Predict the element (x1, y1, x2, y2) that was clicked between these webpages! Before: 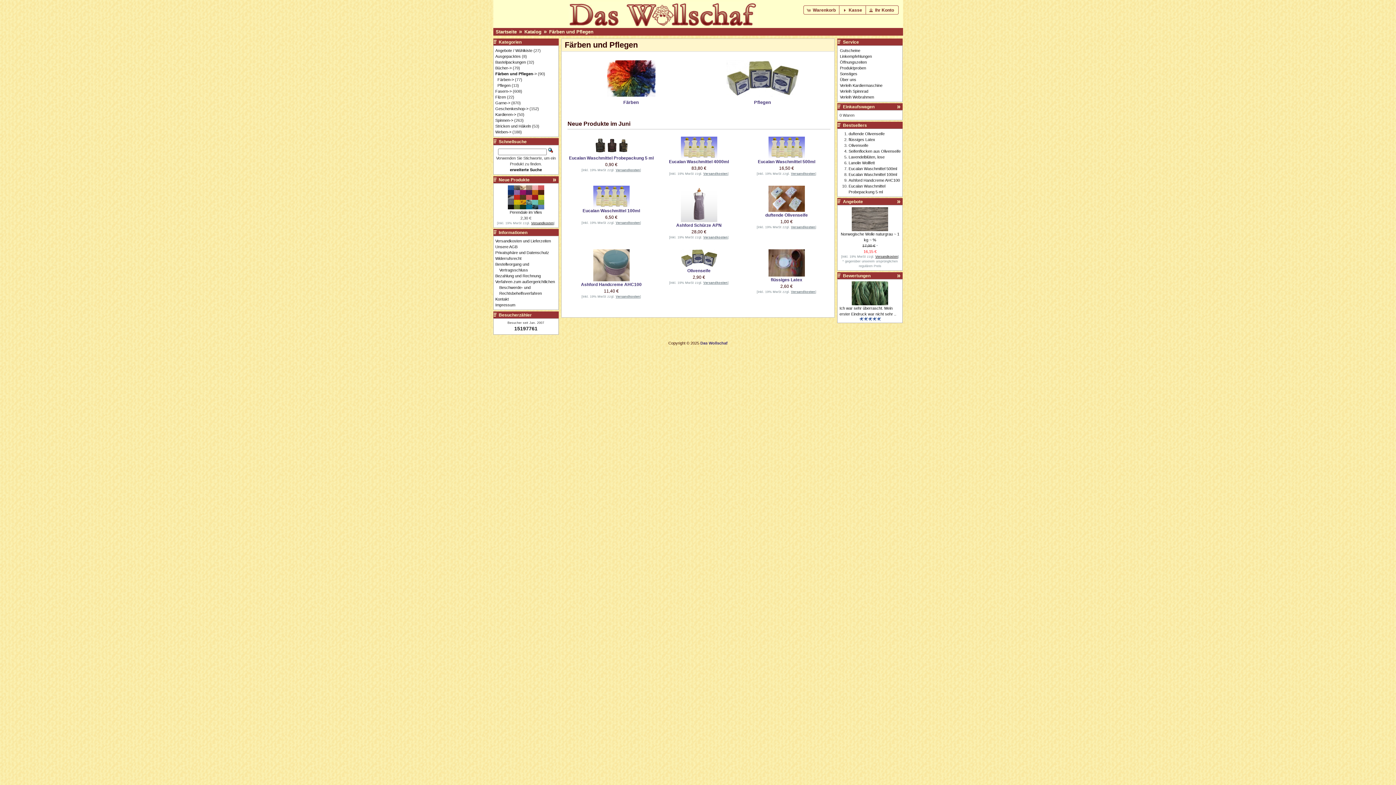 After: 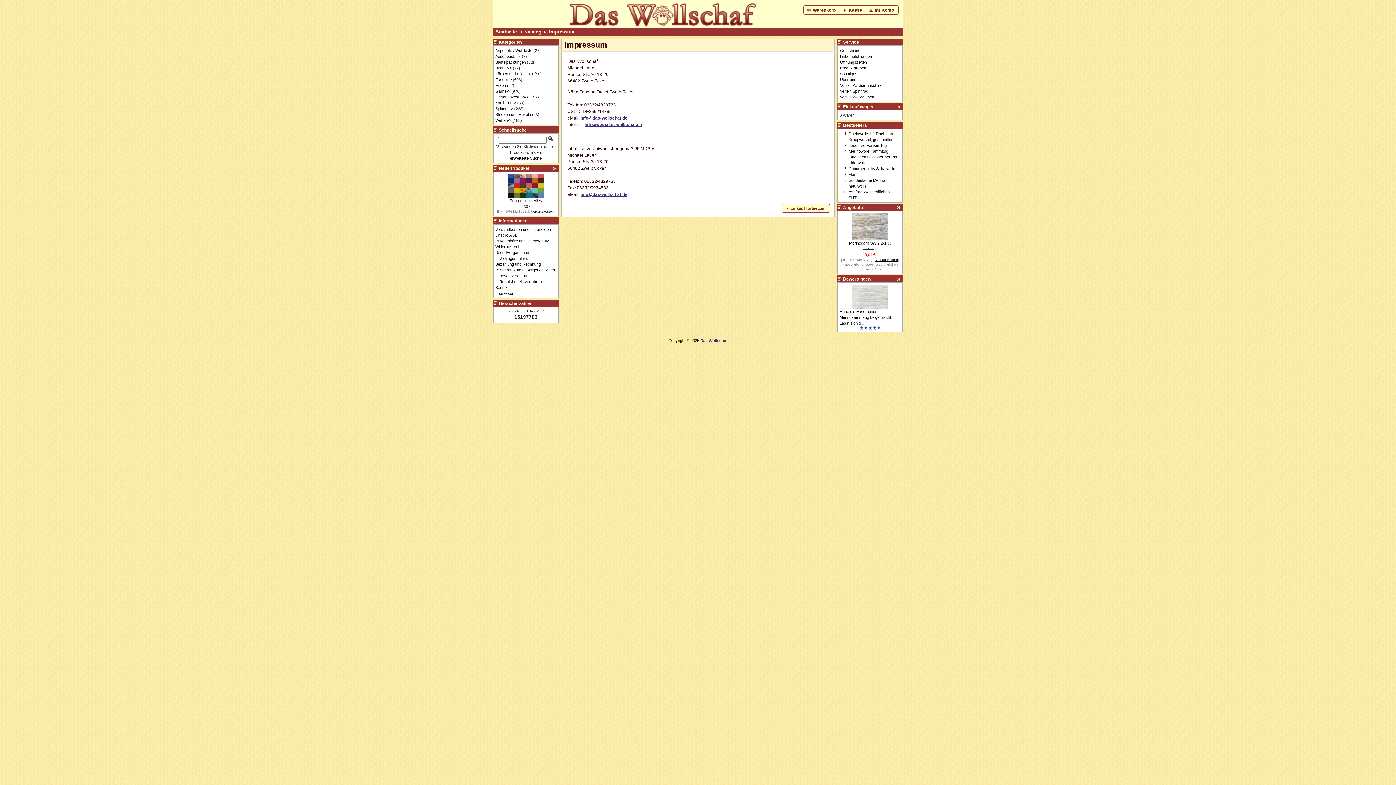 Action: label: Impressum bbox: (499, 302, 556, 308)